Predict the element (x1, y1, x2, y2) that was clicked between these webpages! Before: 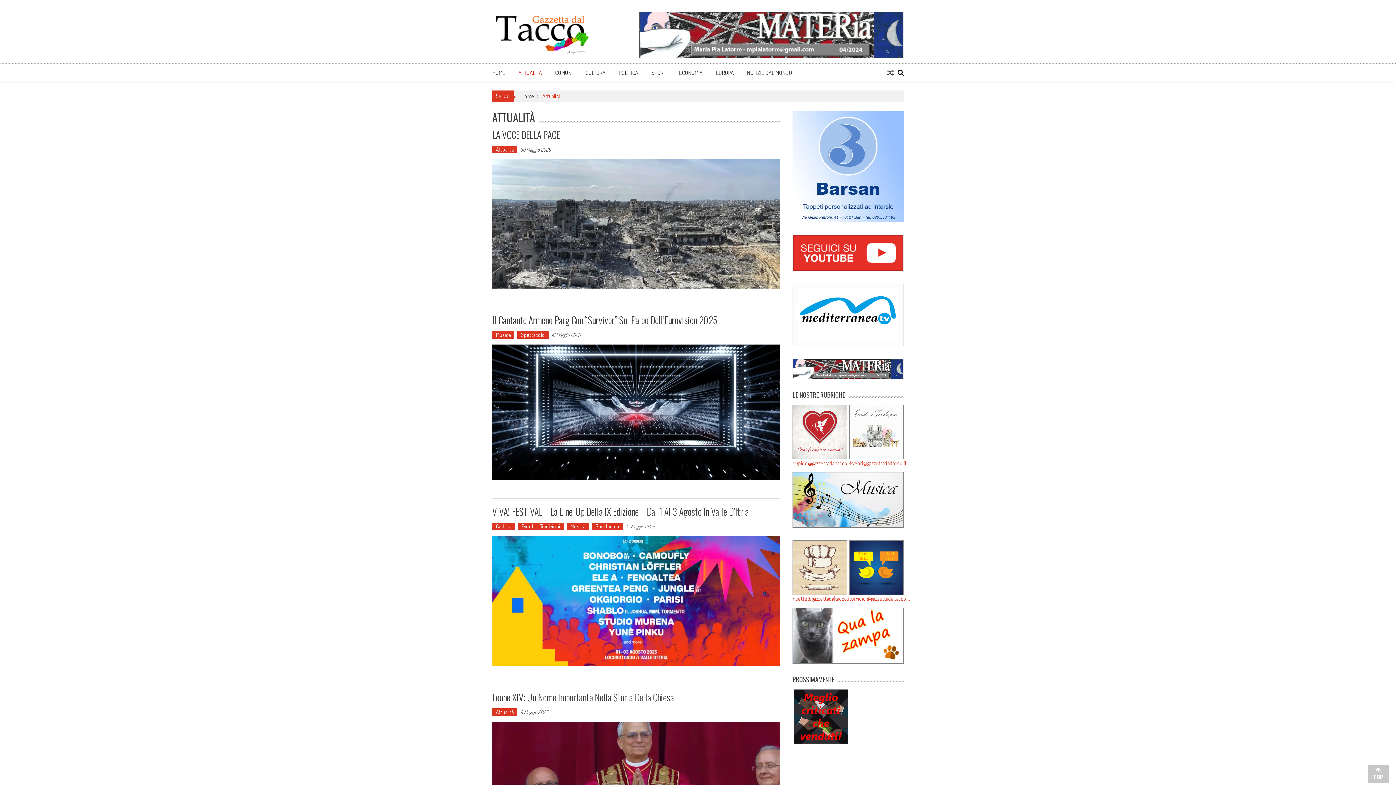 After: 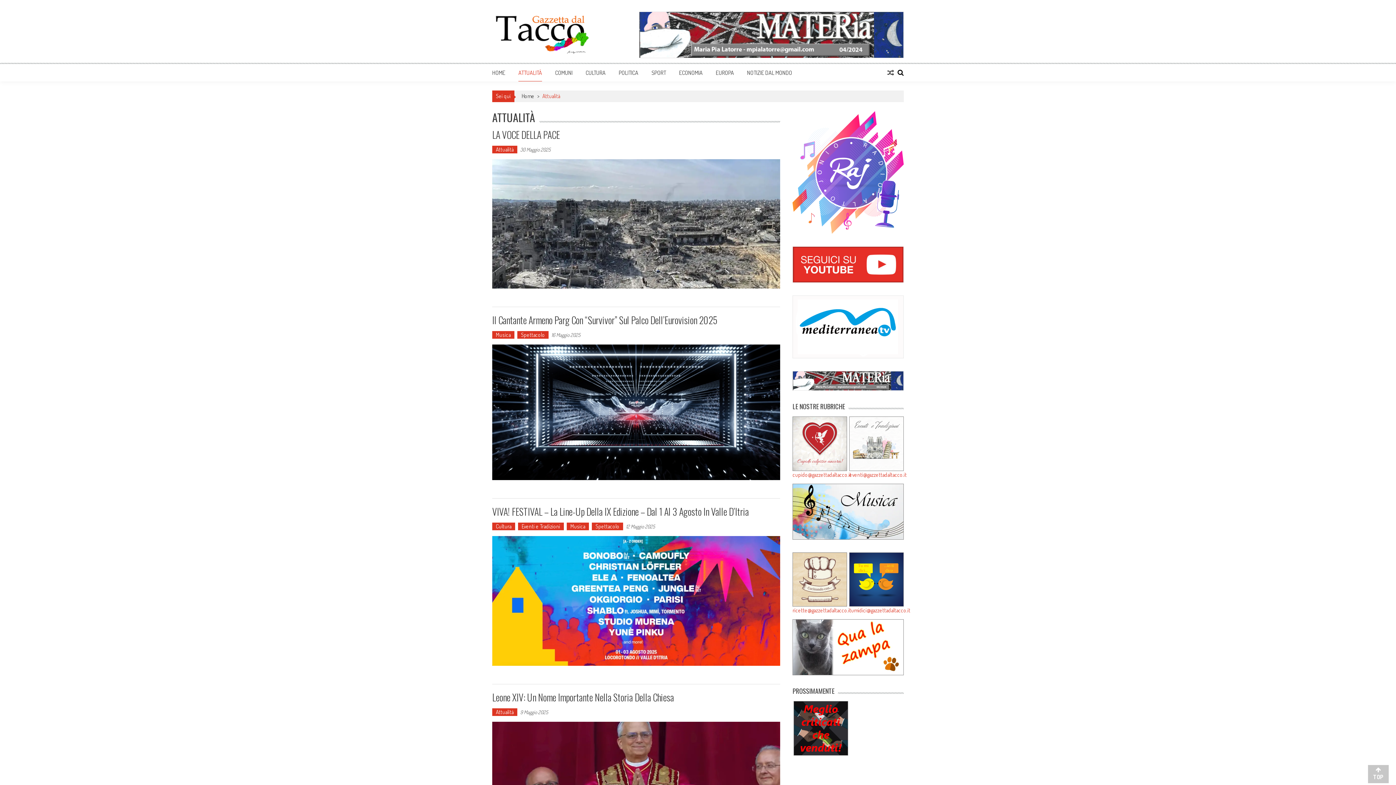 Action: label: Attualità bbox: (492, 708, 517, 716)